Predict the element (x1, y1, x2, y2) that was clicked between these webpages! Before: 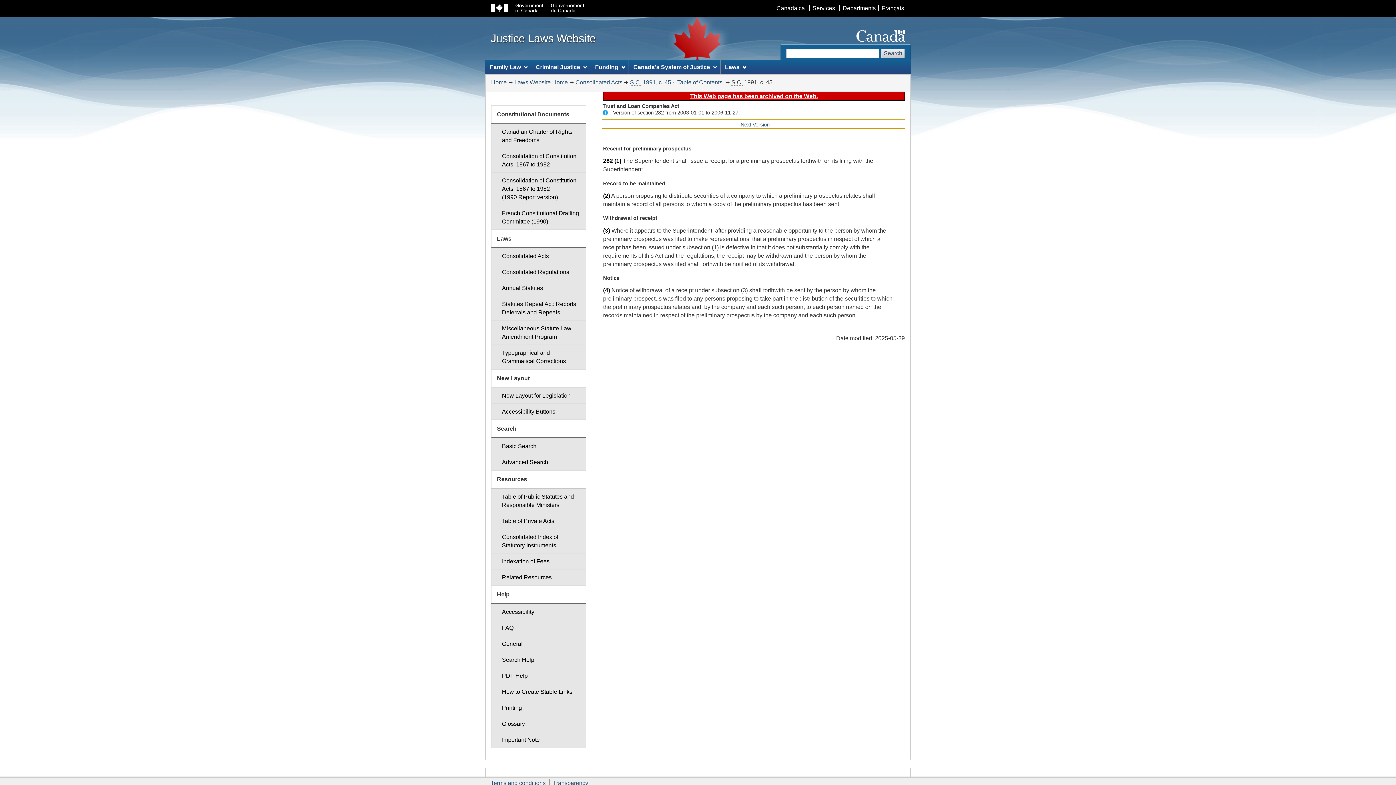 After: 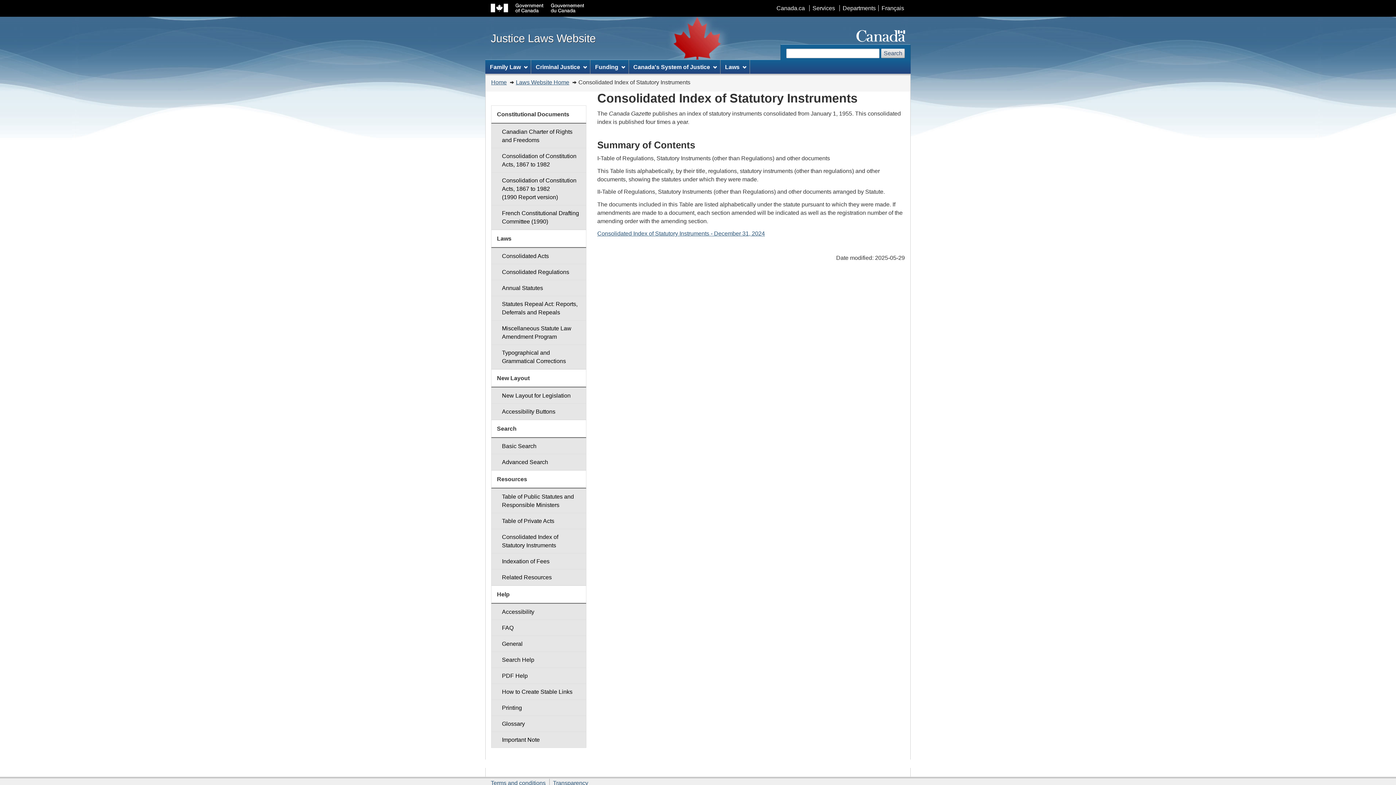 Action: label: Consolidated Index of Statutory Instruments bbox: (491, 529, 586, 553)